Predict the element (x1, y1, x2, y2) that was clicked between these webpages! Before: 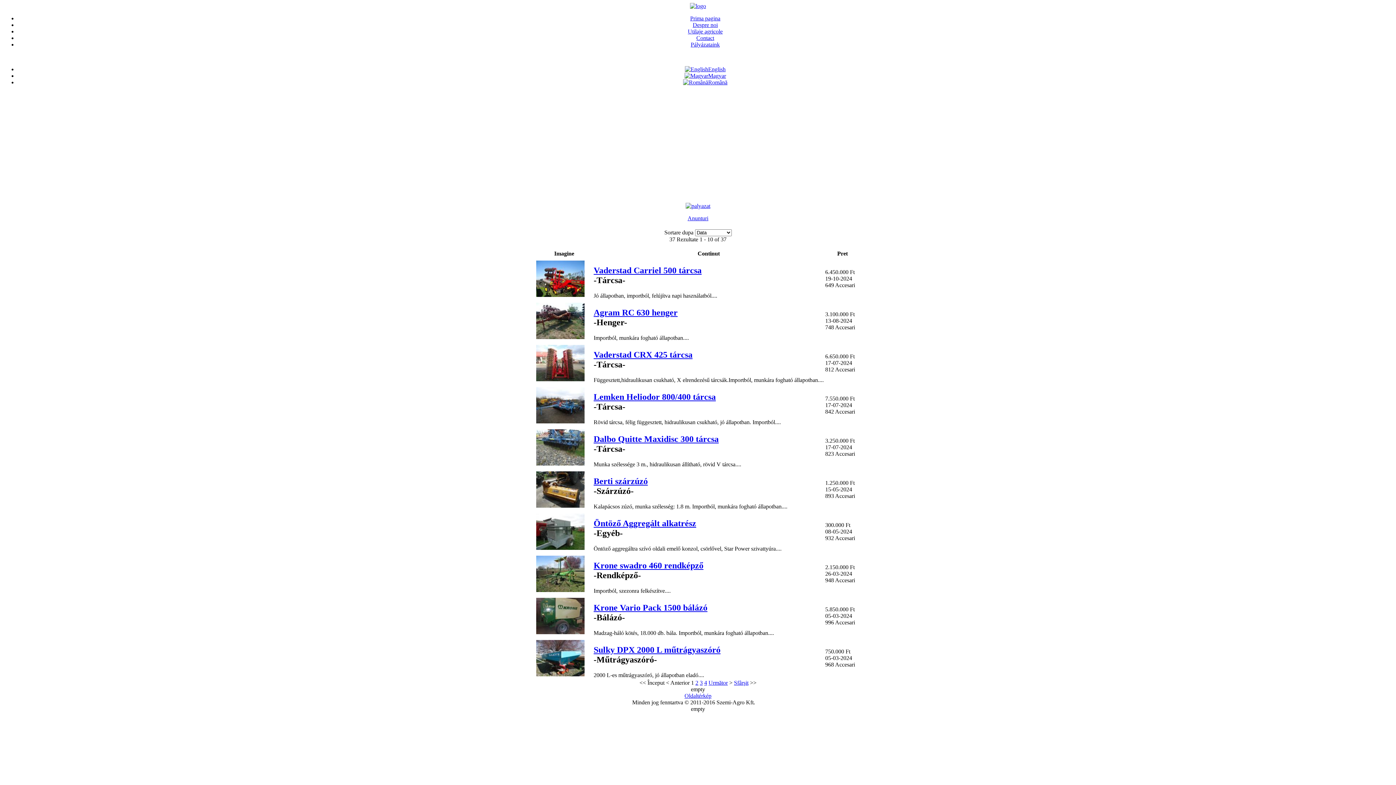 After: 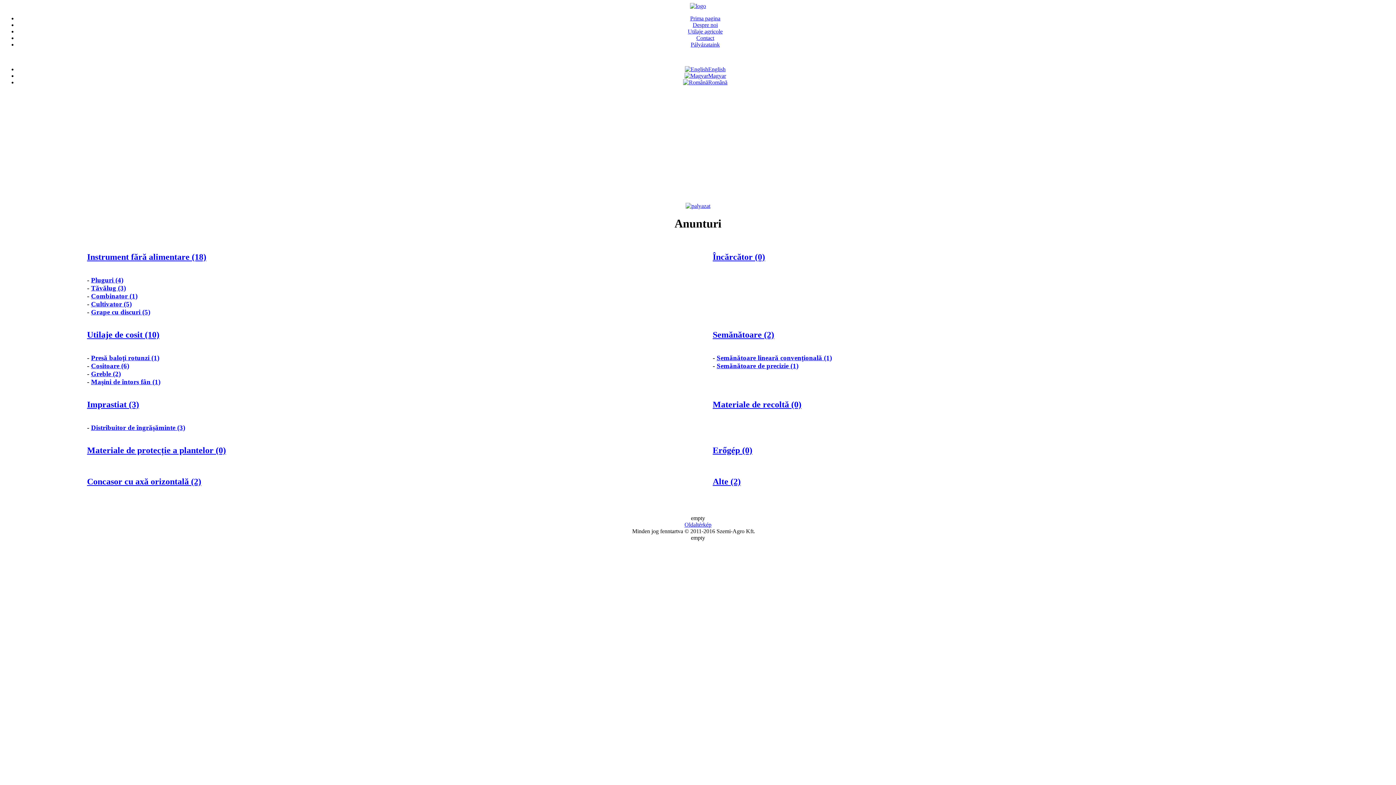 Action: bbox: (687, 215, 708, 221) label: Anunturi